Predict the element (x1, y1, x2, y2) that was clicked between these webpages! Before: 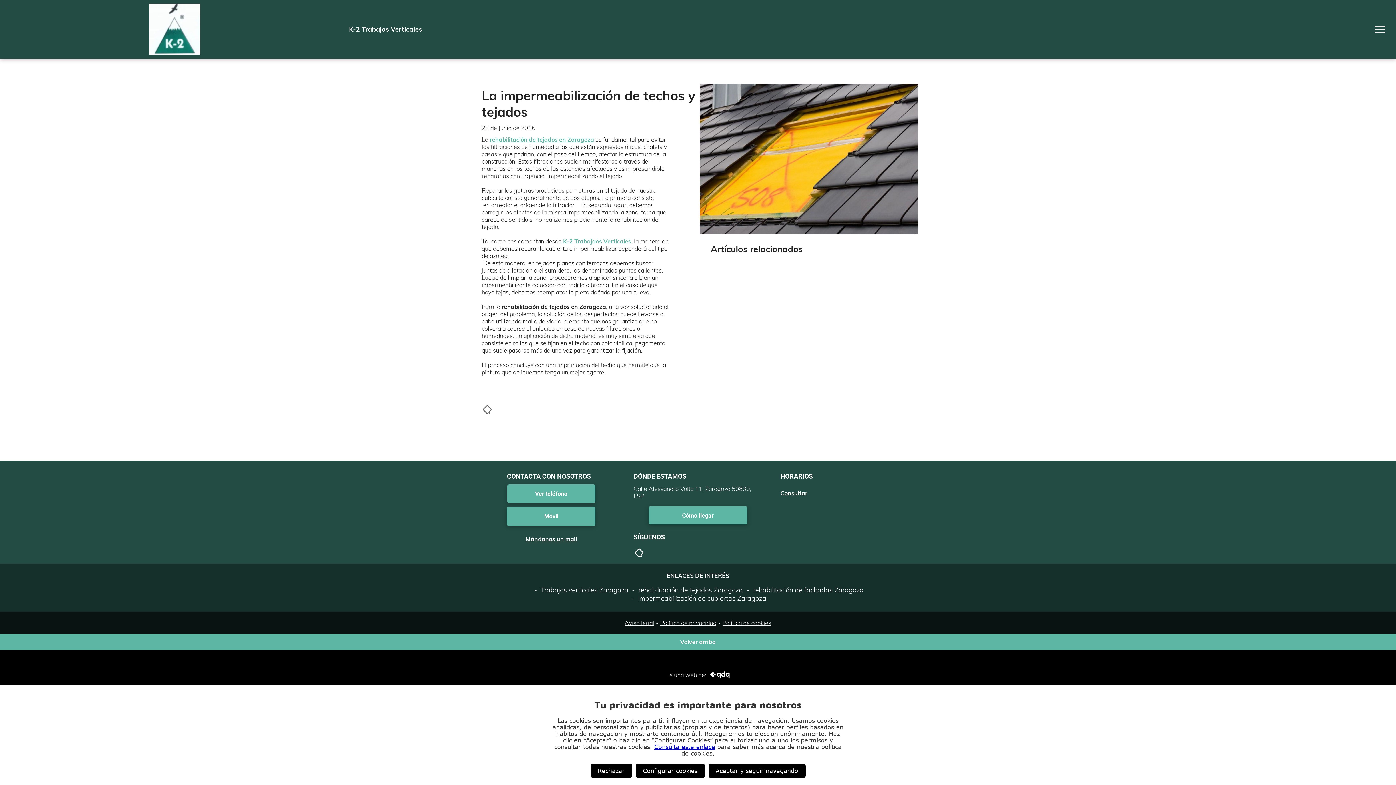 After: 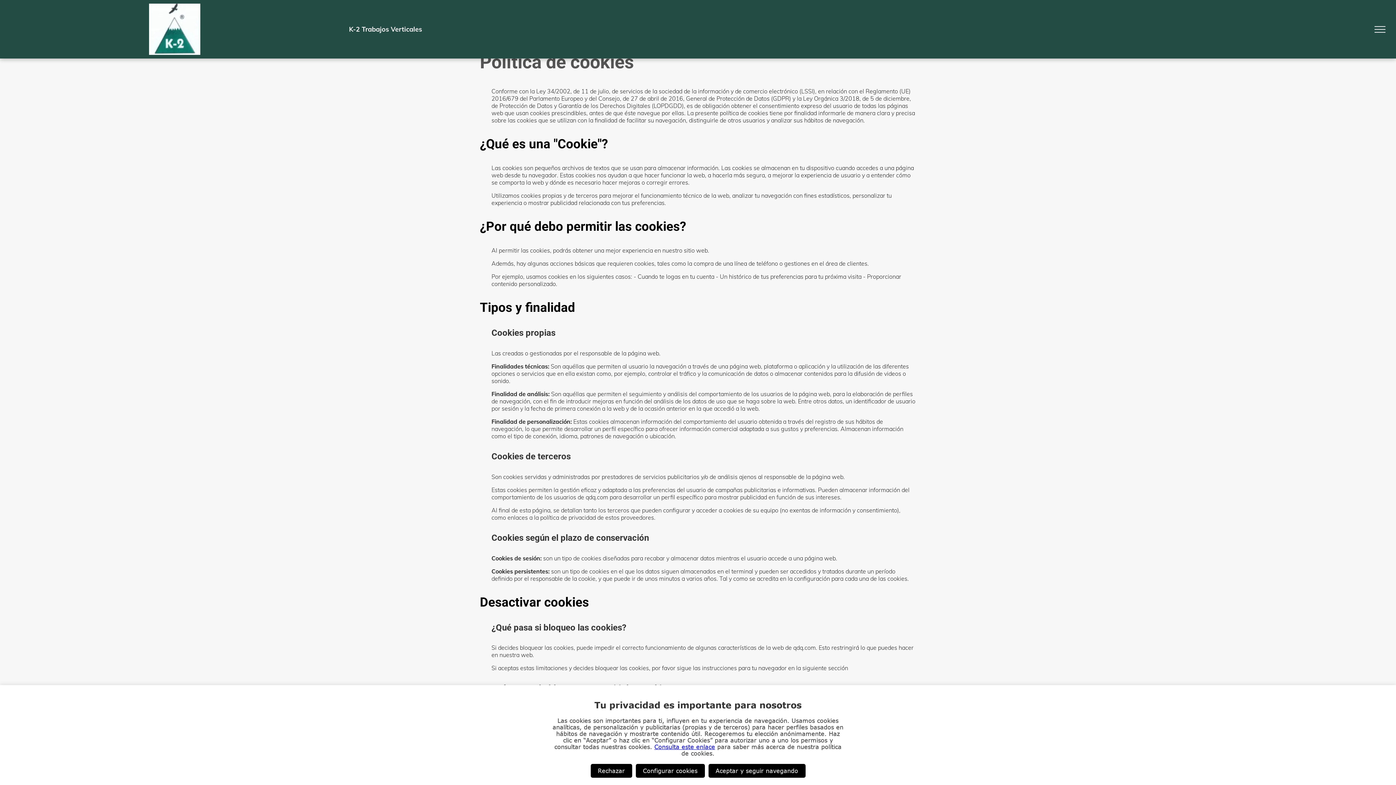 Action: label: Política de cookies bbox: (722, 619, 771, 626)